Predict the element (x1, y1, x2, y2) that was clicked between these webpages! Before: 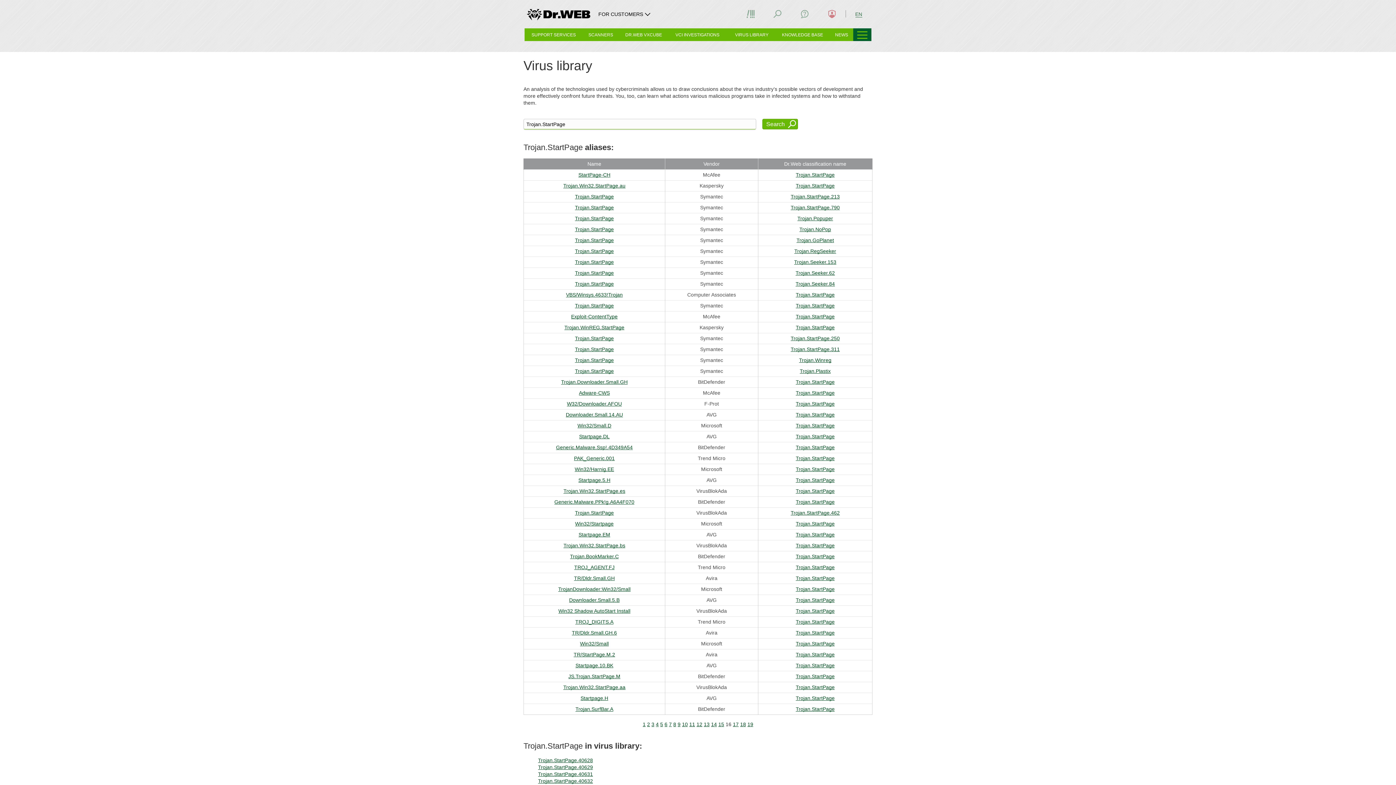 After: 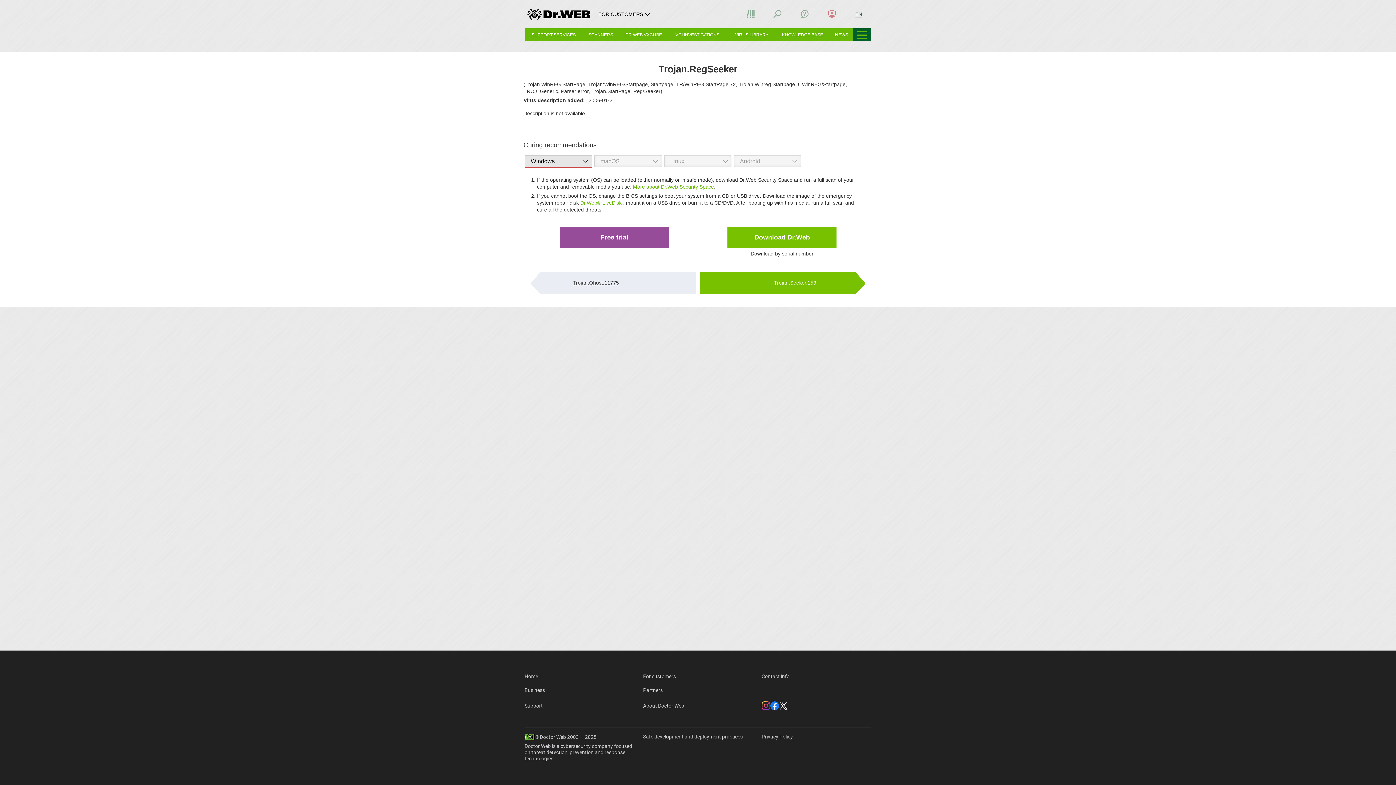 Action: bbox: (794, 248, 836, 254) label: Trojan.RegSeeker